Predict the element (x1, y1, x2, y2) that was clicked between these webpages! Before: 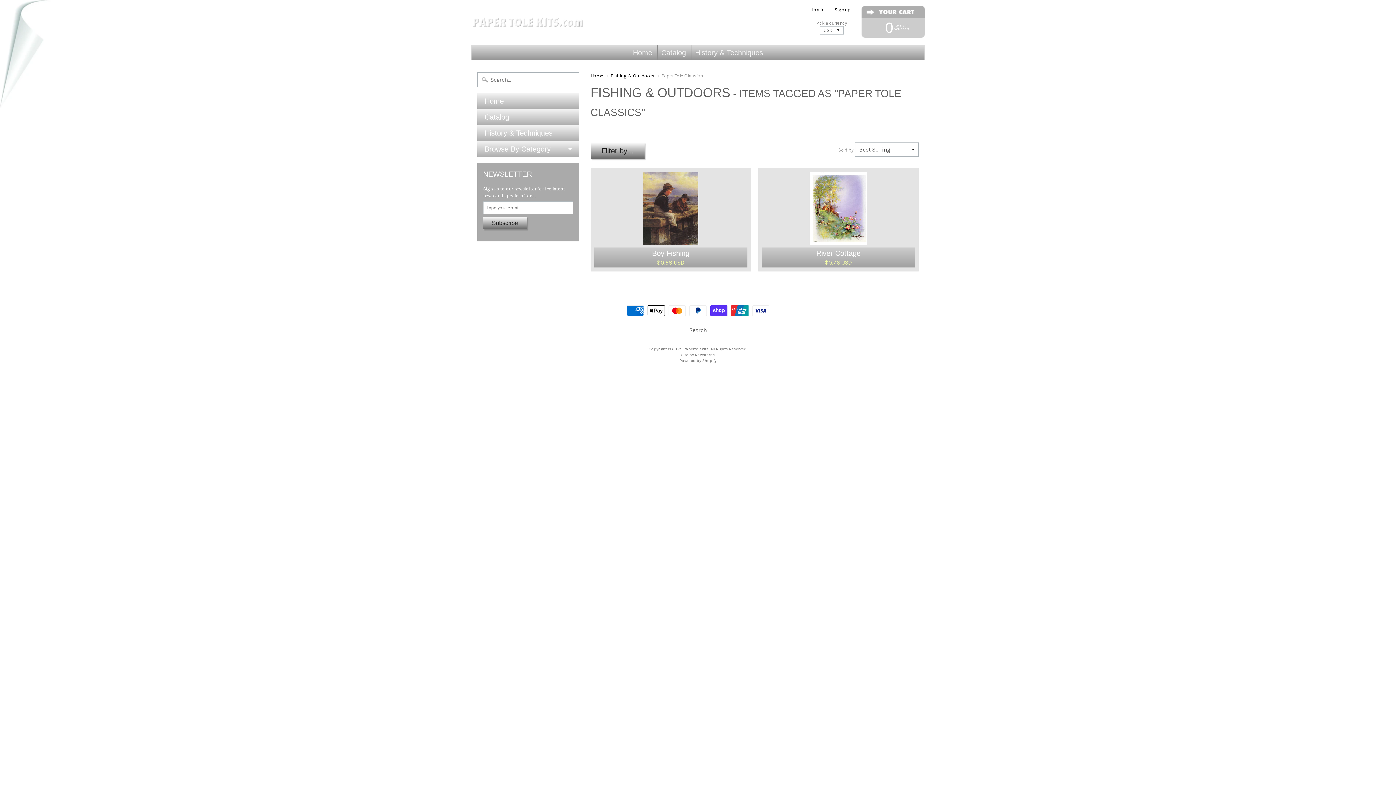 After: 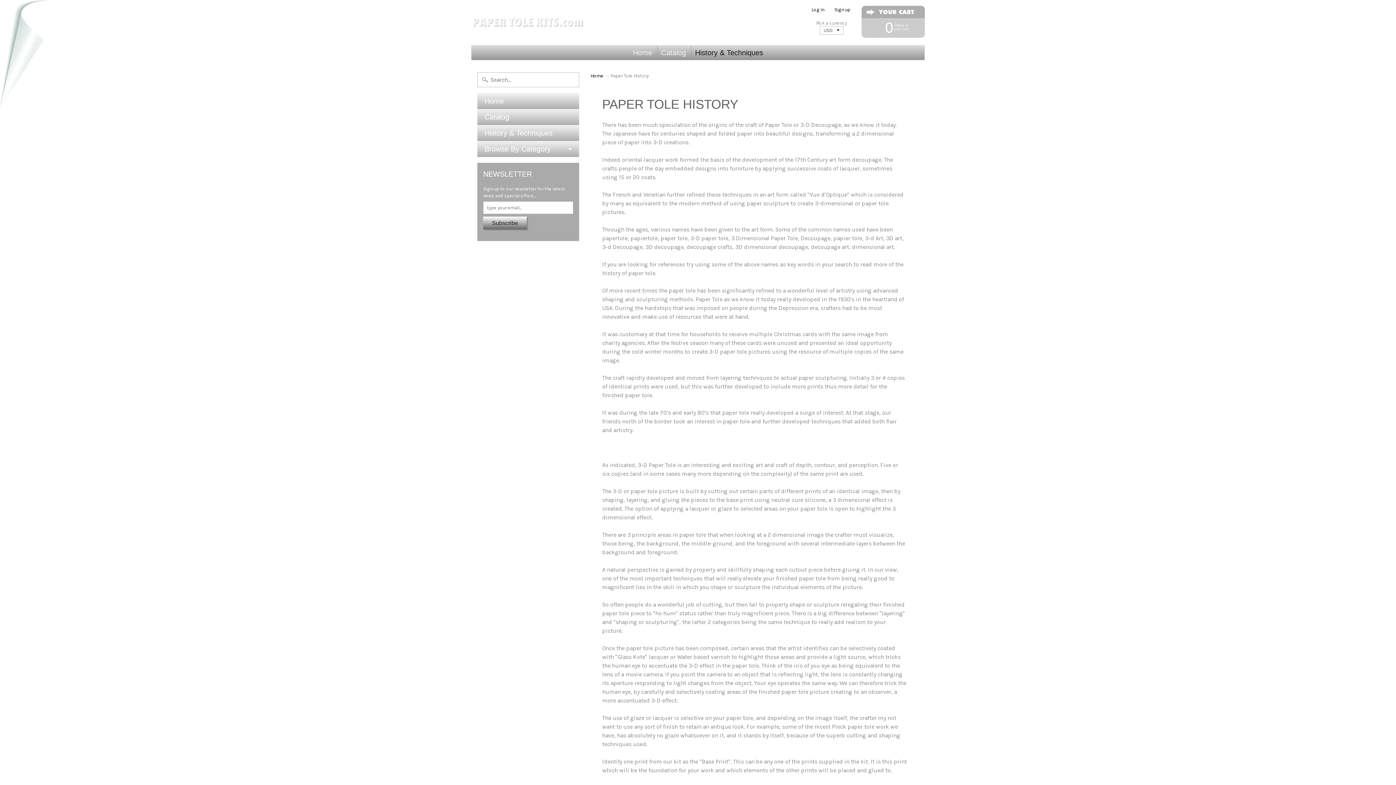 Action: bbox: (691, 45, 766, 60) label: History & Techniques